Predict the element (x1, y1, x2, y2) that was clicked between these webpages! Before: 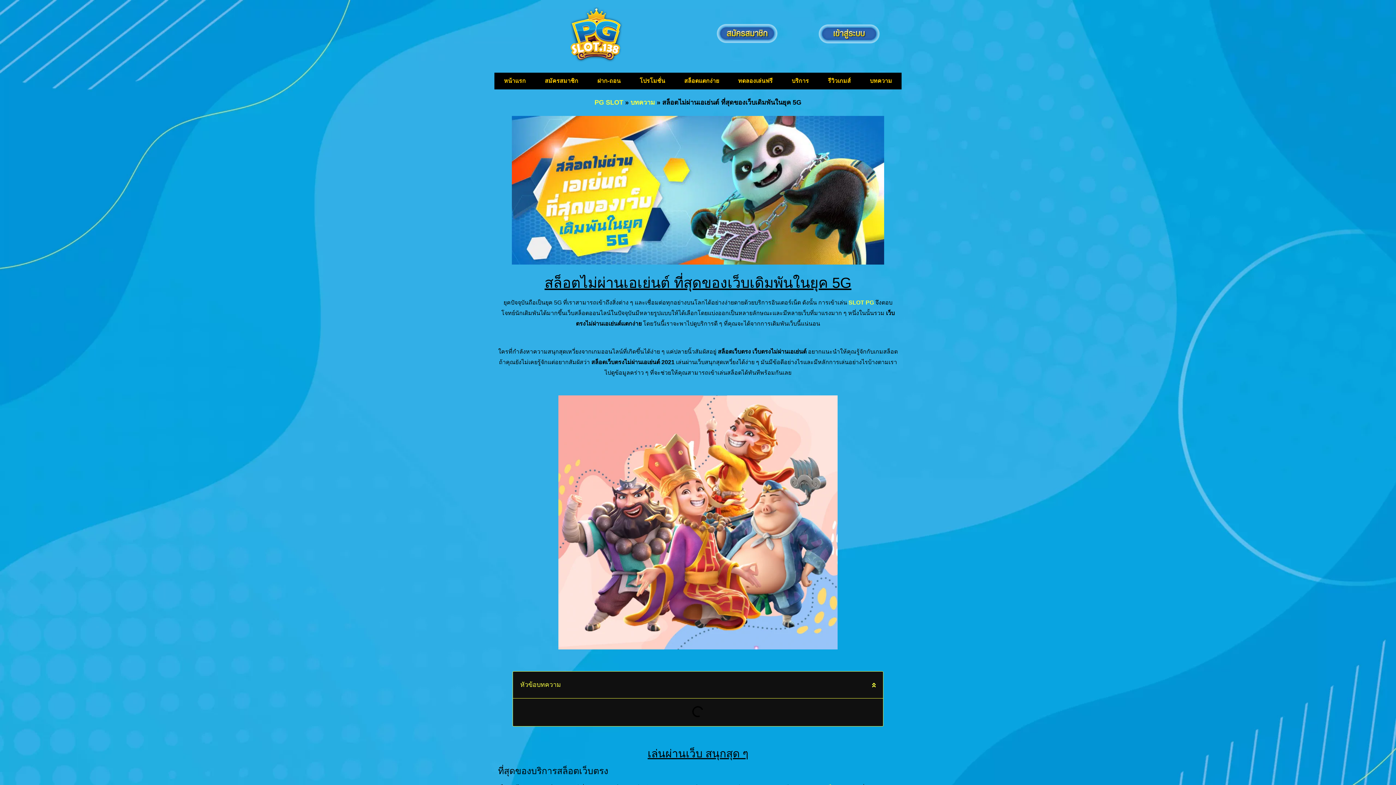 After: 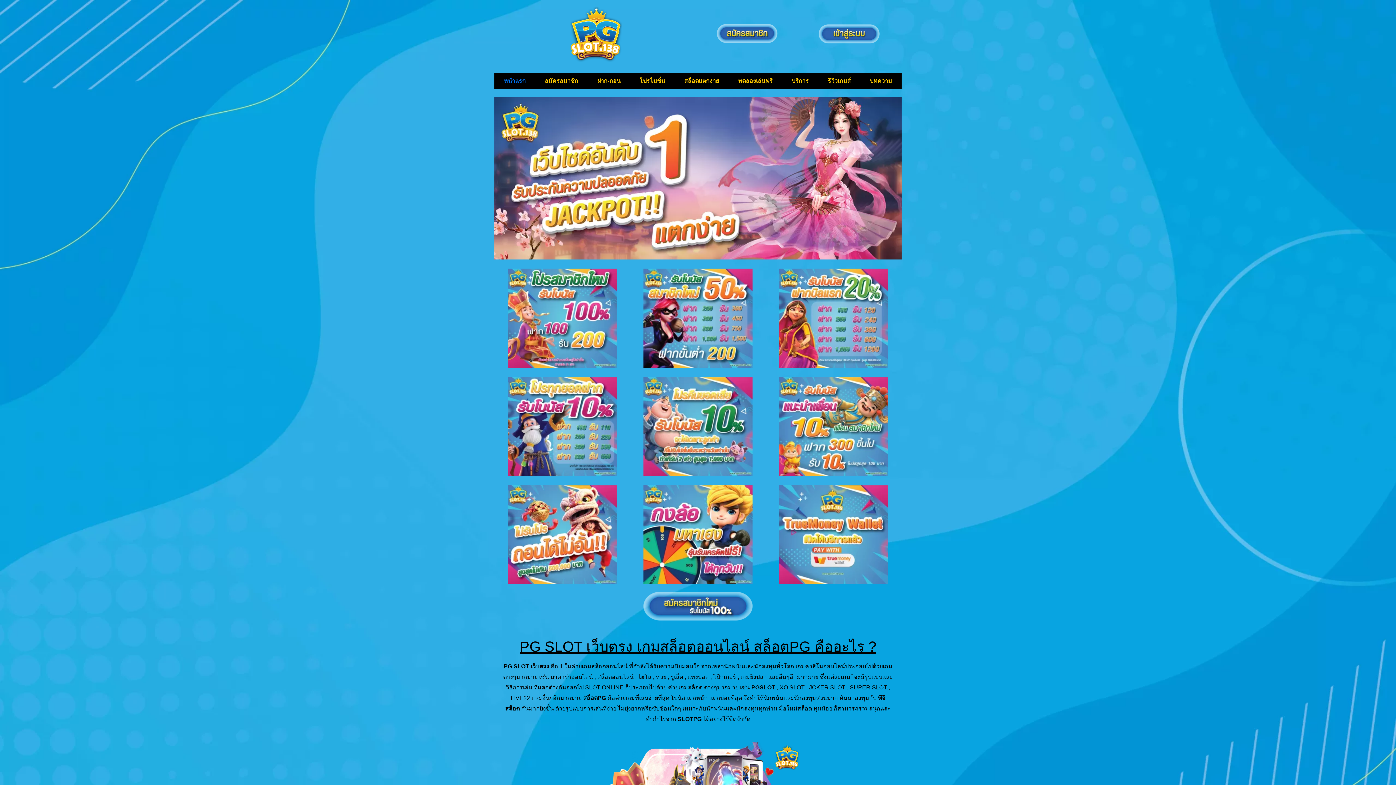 Action: label: PG SLOT bbox: (594, 98, 623, 106)